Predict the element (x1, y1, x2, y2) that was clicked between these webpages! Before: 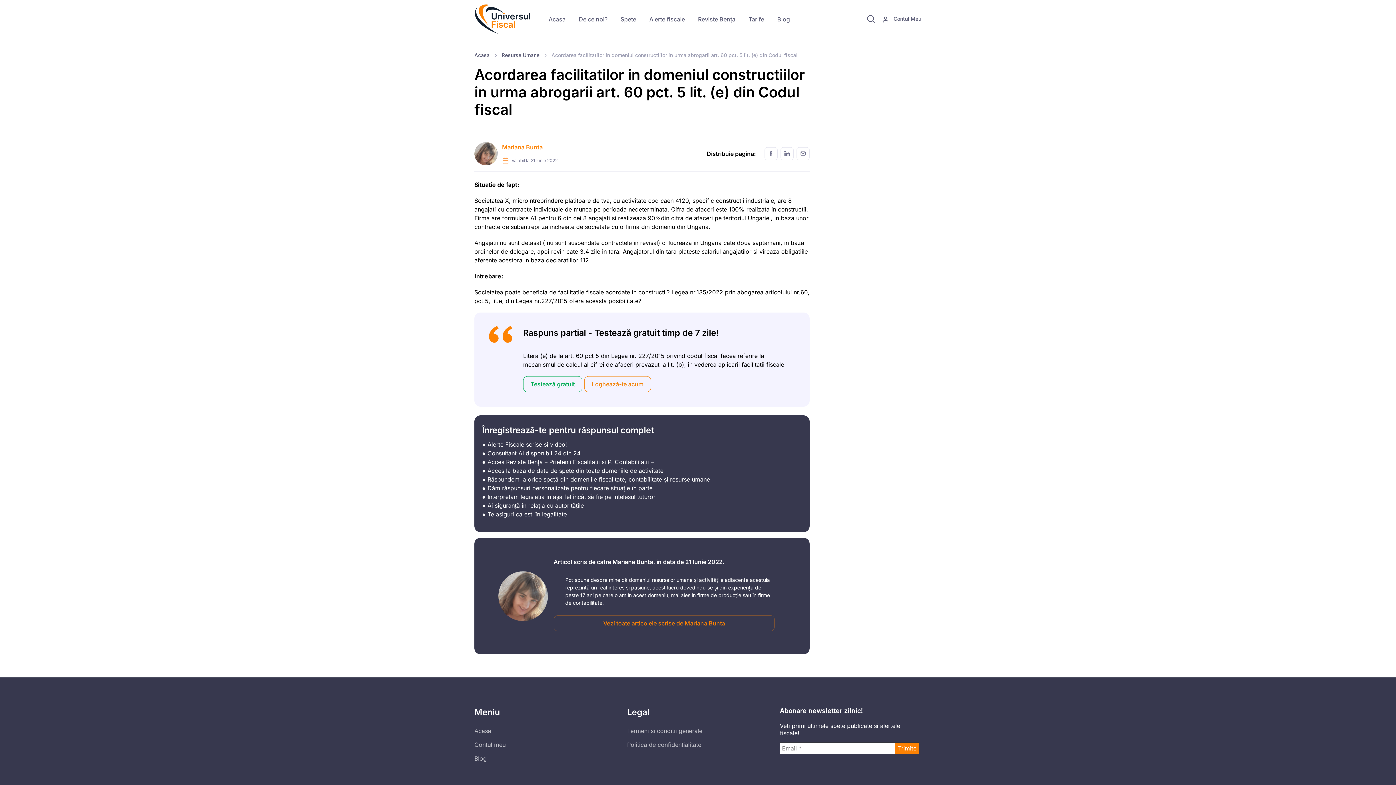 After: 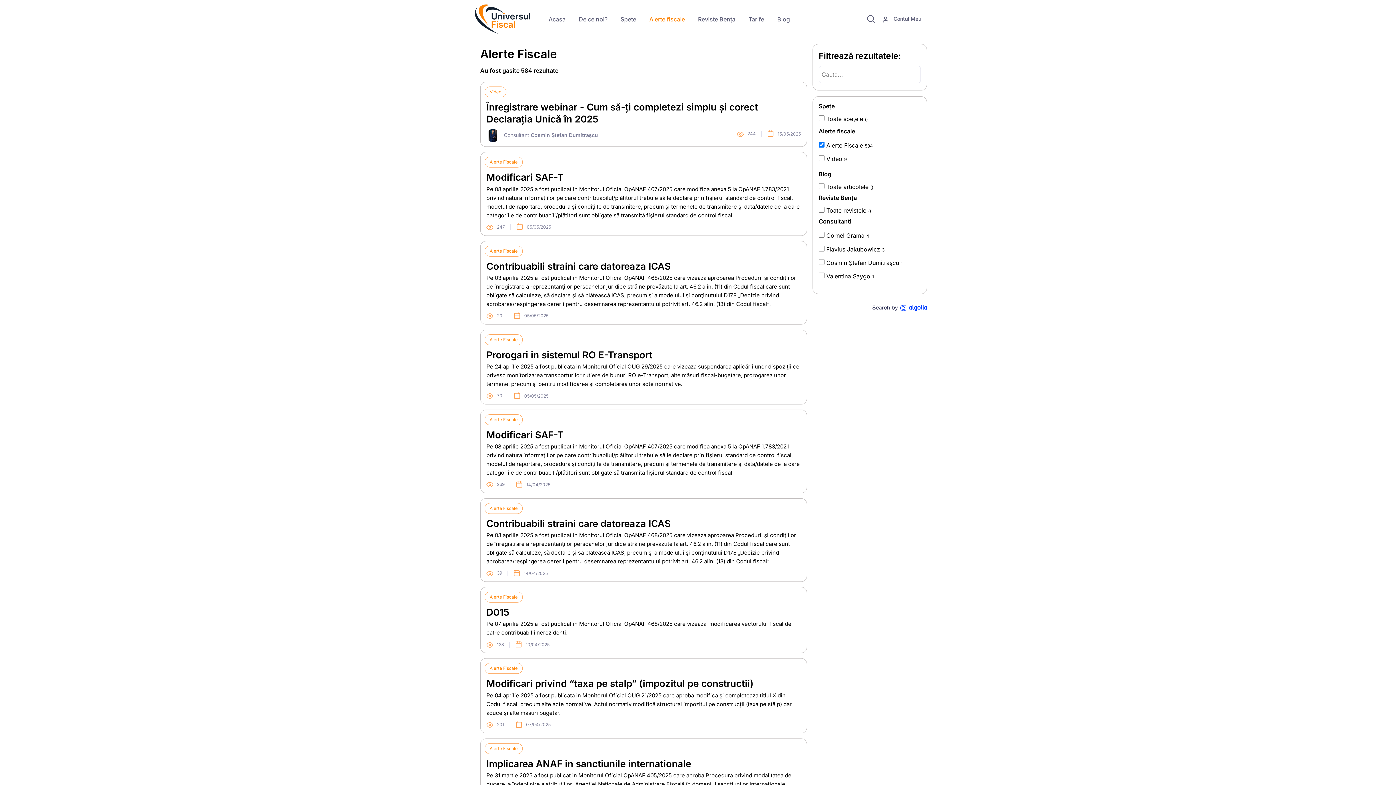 Action: bbox: (642, 9, 691, 28) label: Alerte fiscale